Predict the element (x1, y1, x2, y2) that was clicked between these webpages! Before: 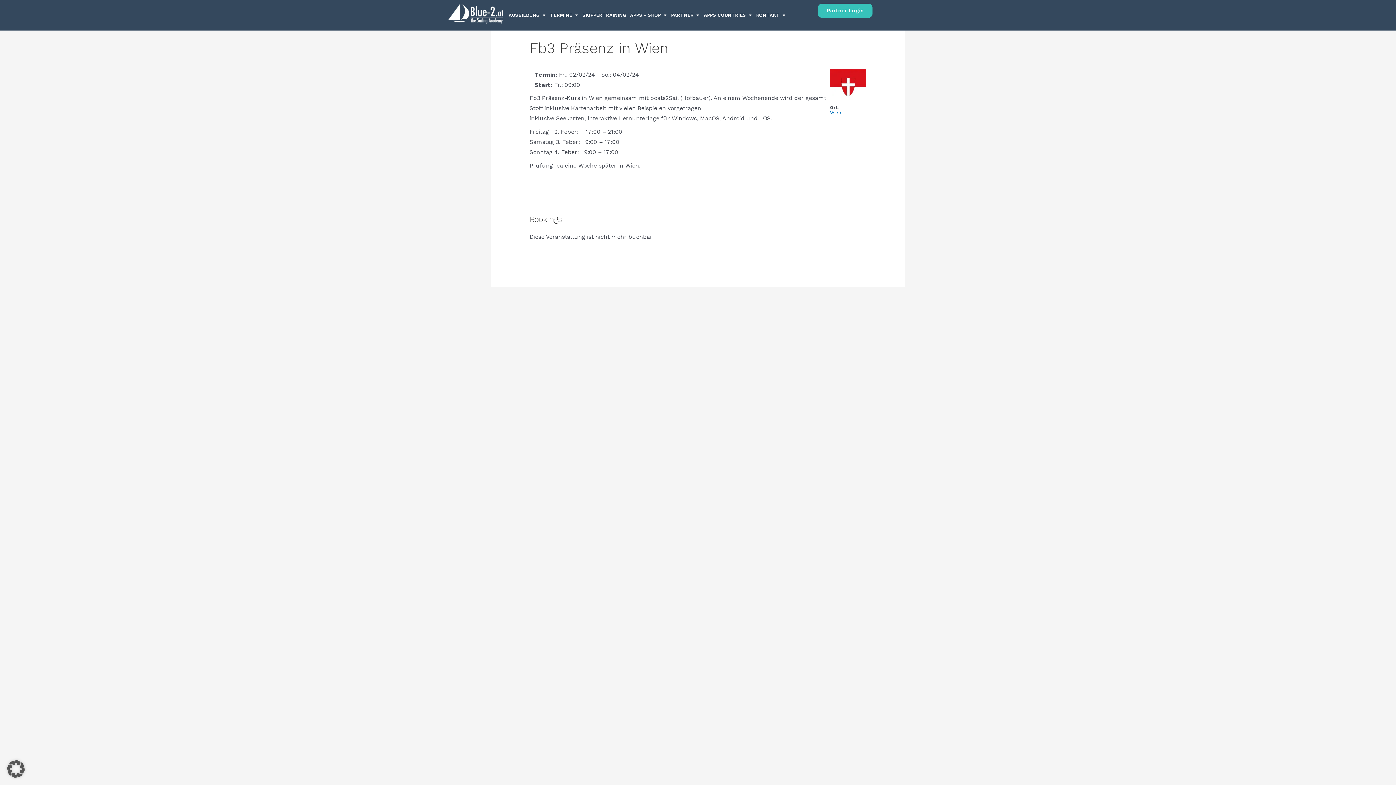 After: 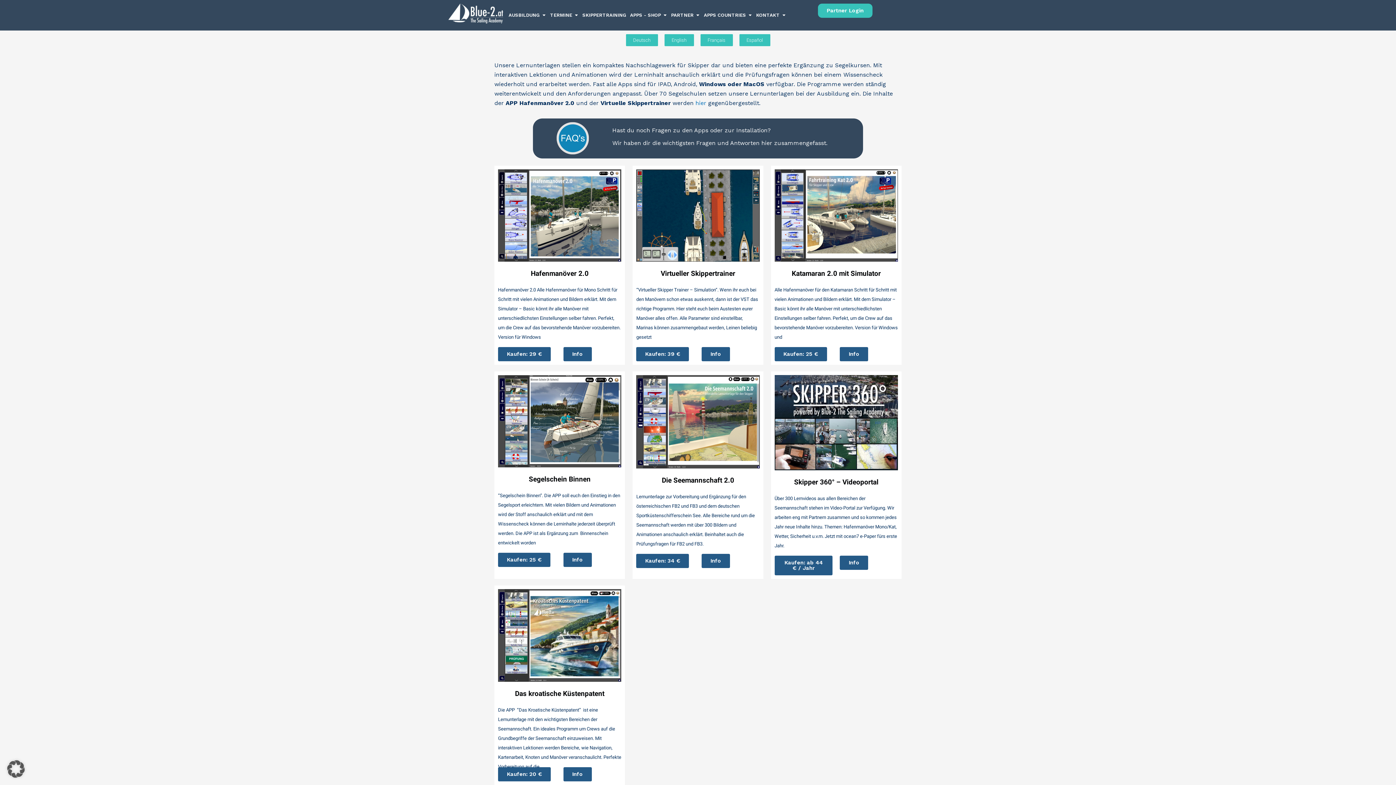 Action: bbox: (630, 11, 661, 18) label: APPS - SHOP